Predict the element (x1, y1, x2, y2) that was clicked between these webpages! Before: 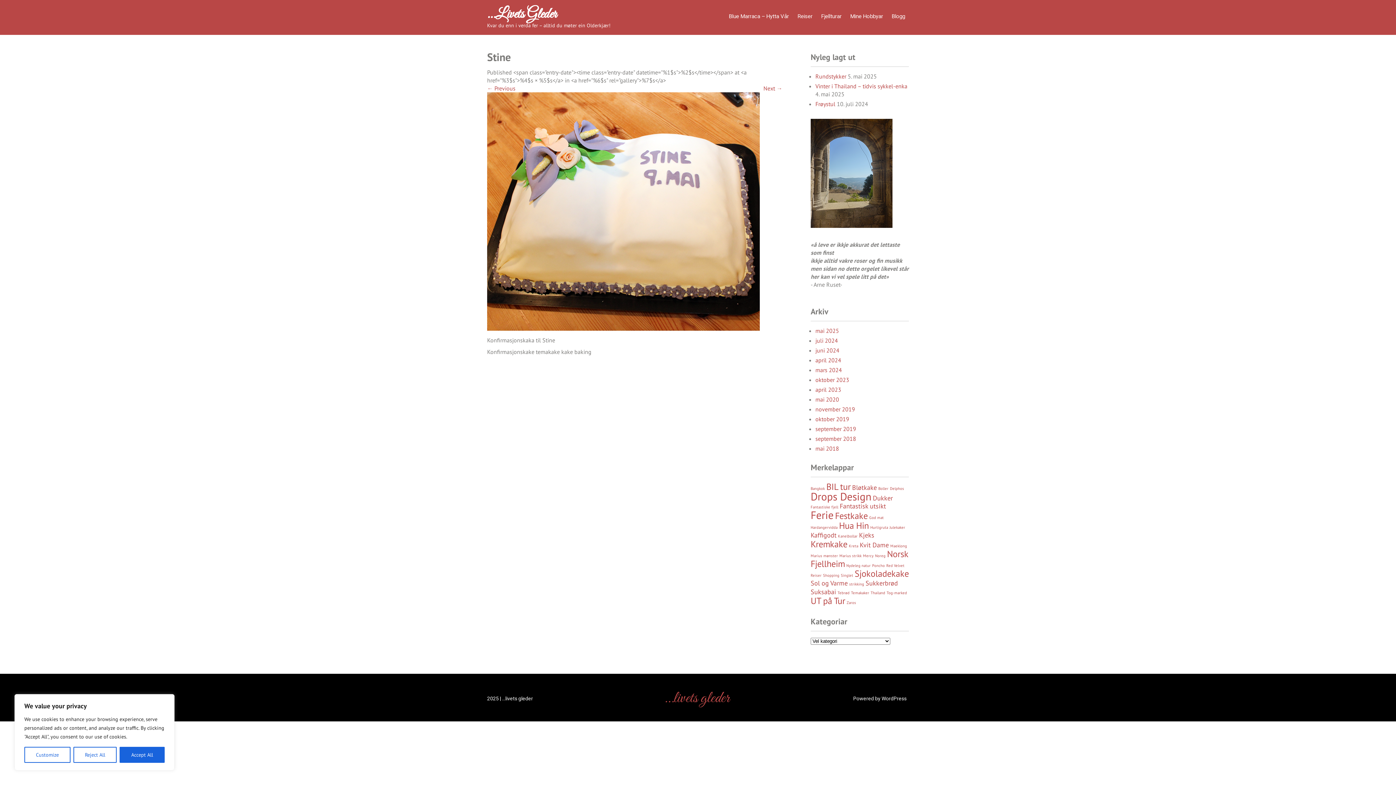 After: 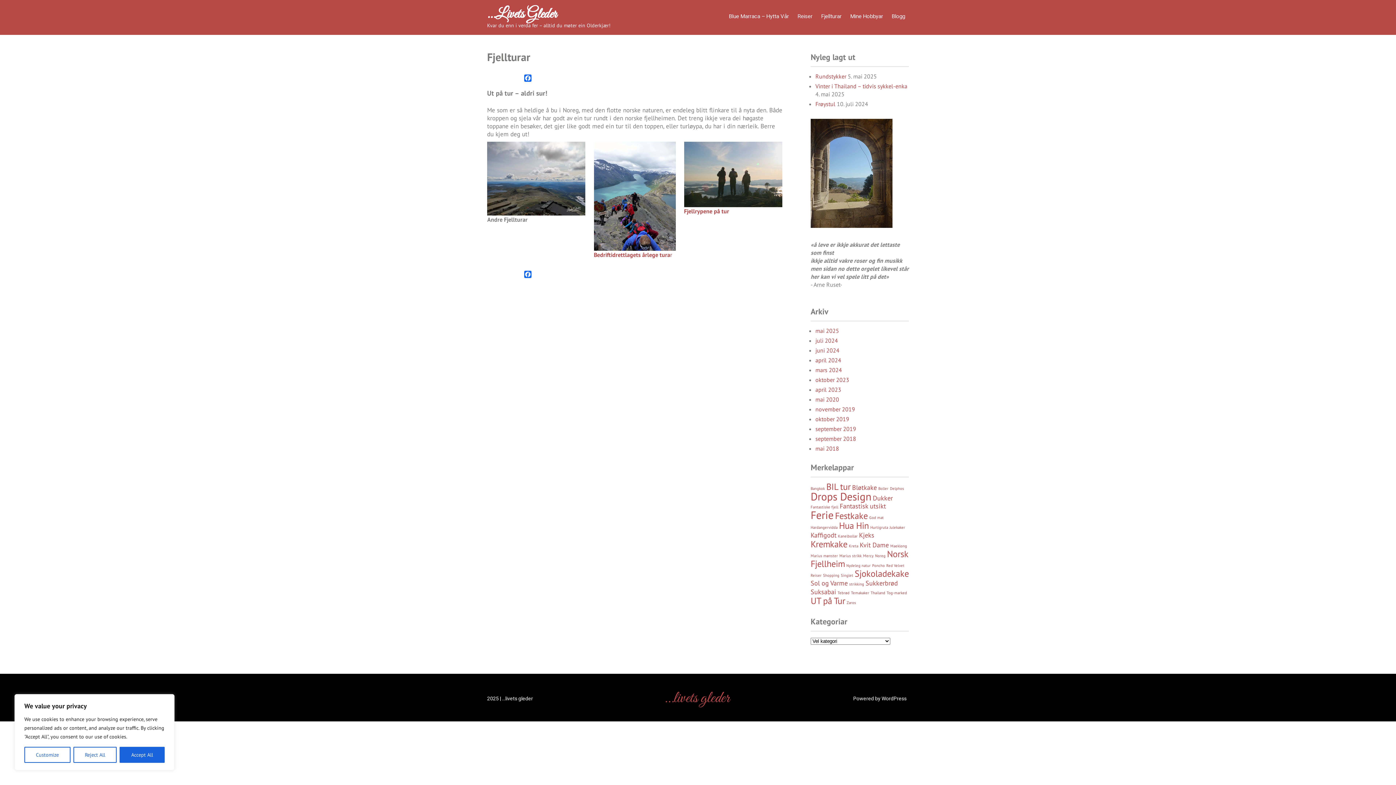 Action: label: Fjellturar bbox: (817, 10, 845, 22)